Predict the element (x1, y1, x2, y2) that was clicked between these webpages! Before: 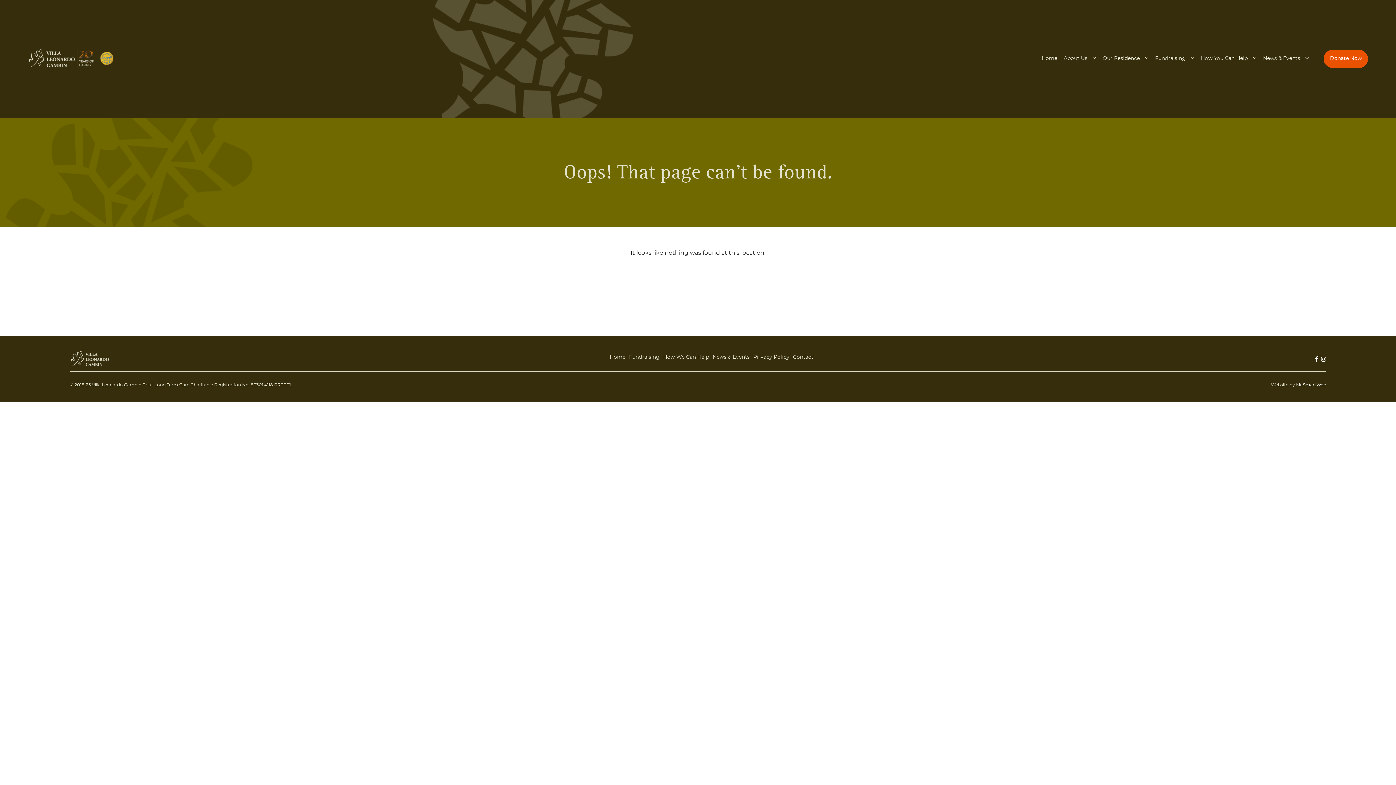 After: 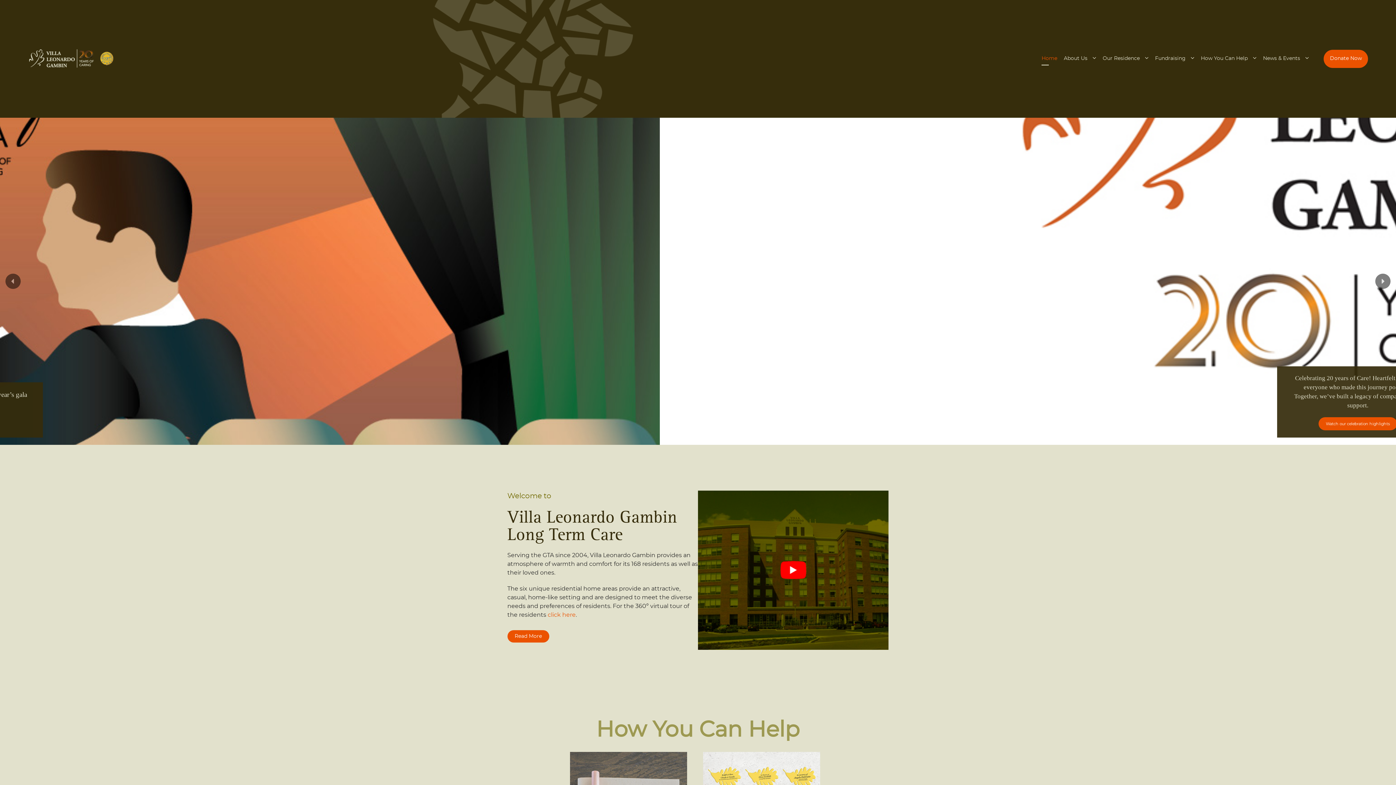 Action: bbox: (27, 63, 114, 69)